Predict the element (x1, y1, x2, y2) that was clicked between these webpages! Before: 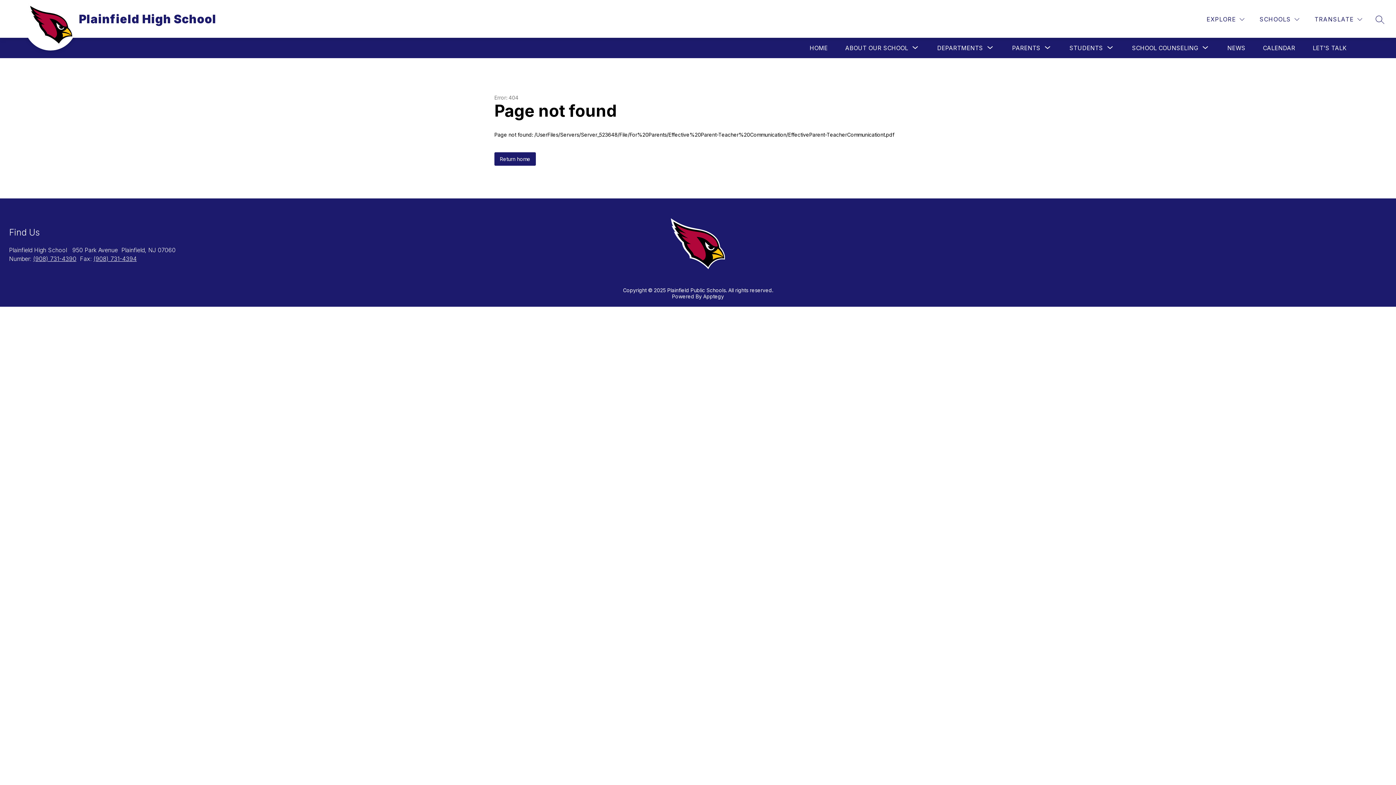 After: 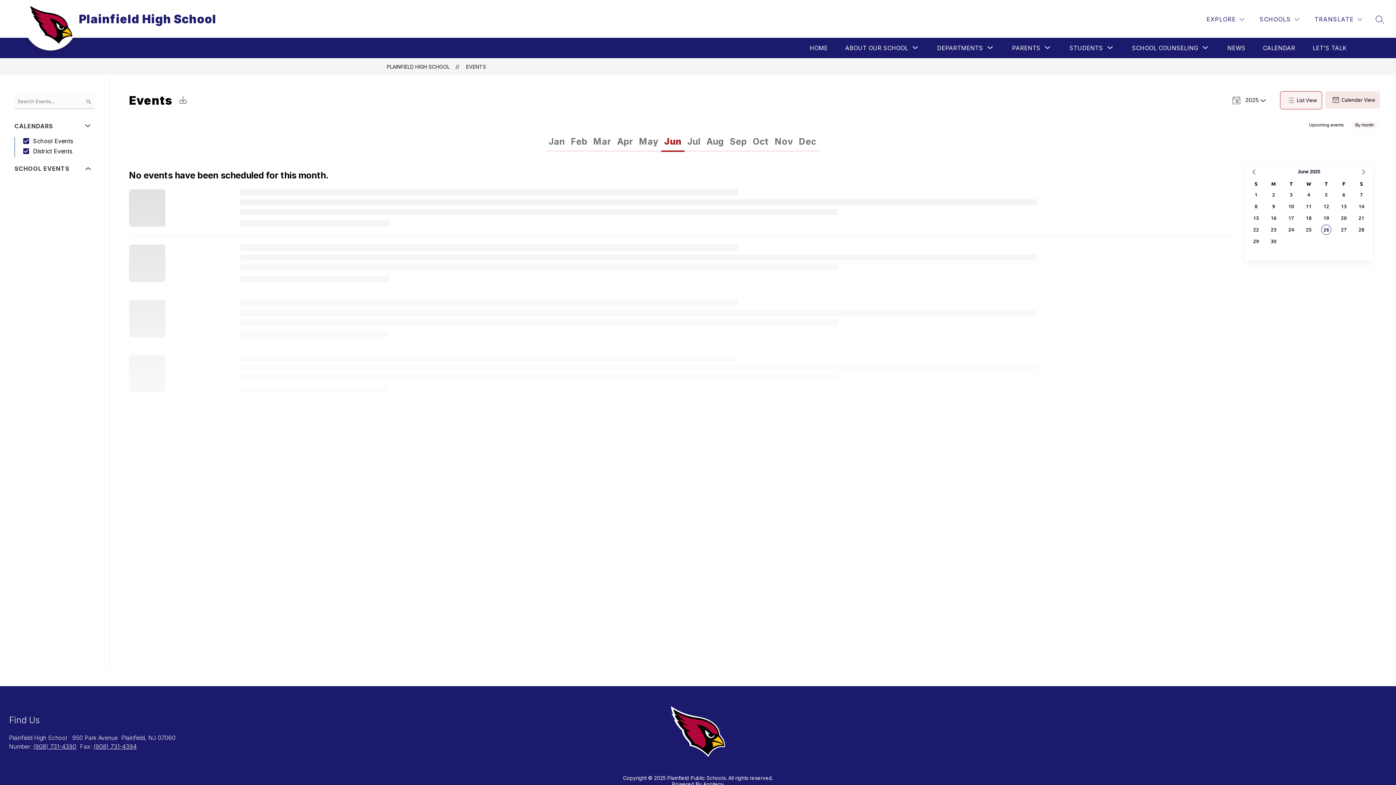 Action: bbox: (1263, 44, 1295, 51) label: CALENDAR